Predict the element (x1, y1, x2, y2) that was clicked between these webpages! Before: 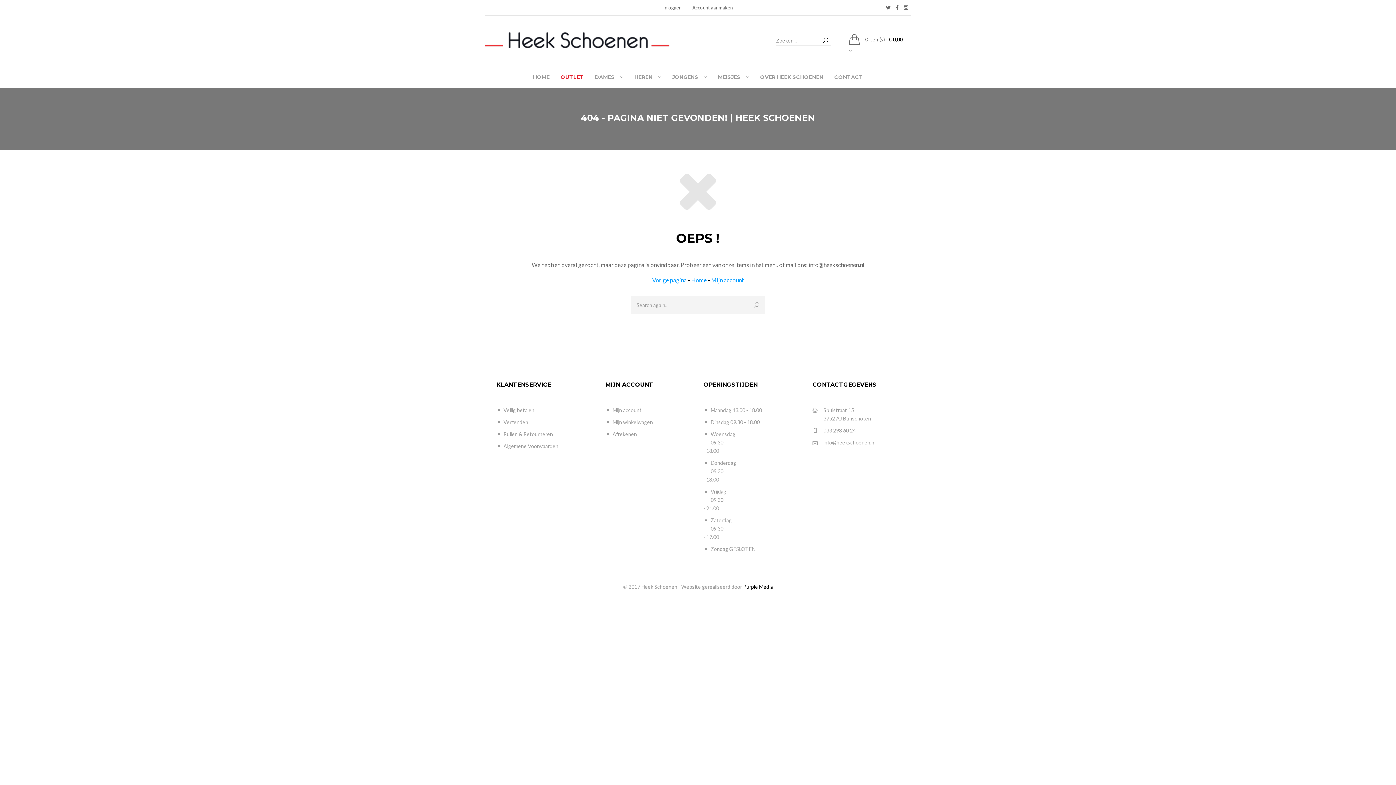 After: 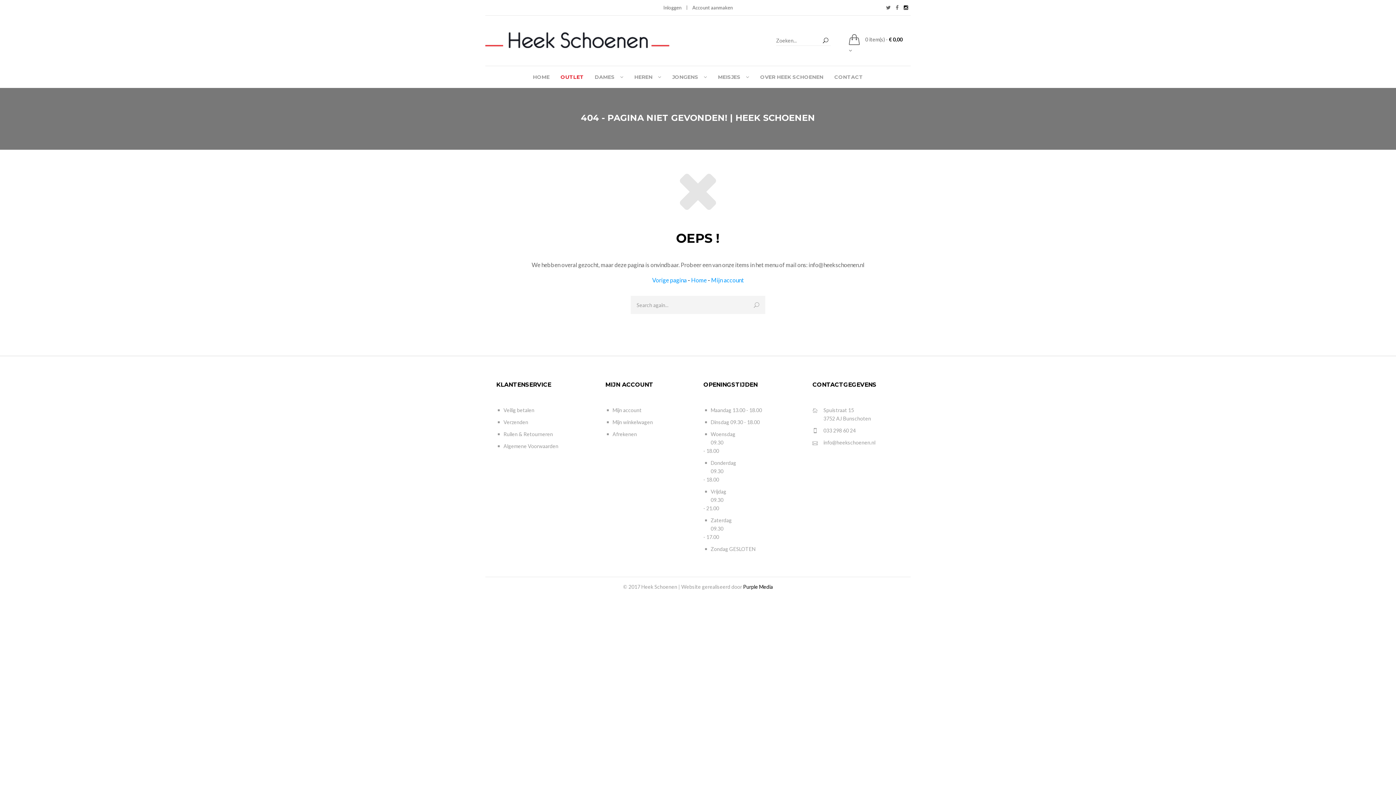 Action: bbox: (901, 0, 910, 15)